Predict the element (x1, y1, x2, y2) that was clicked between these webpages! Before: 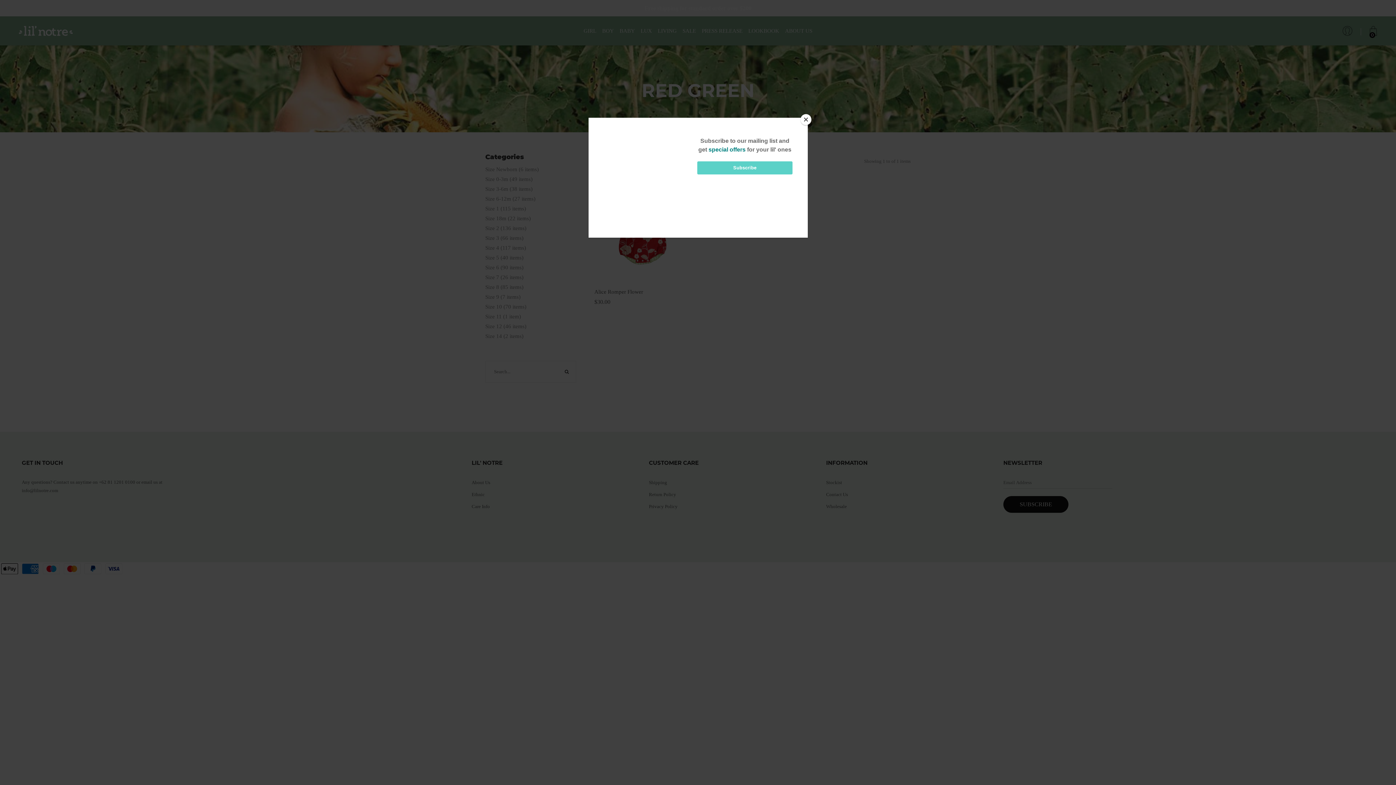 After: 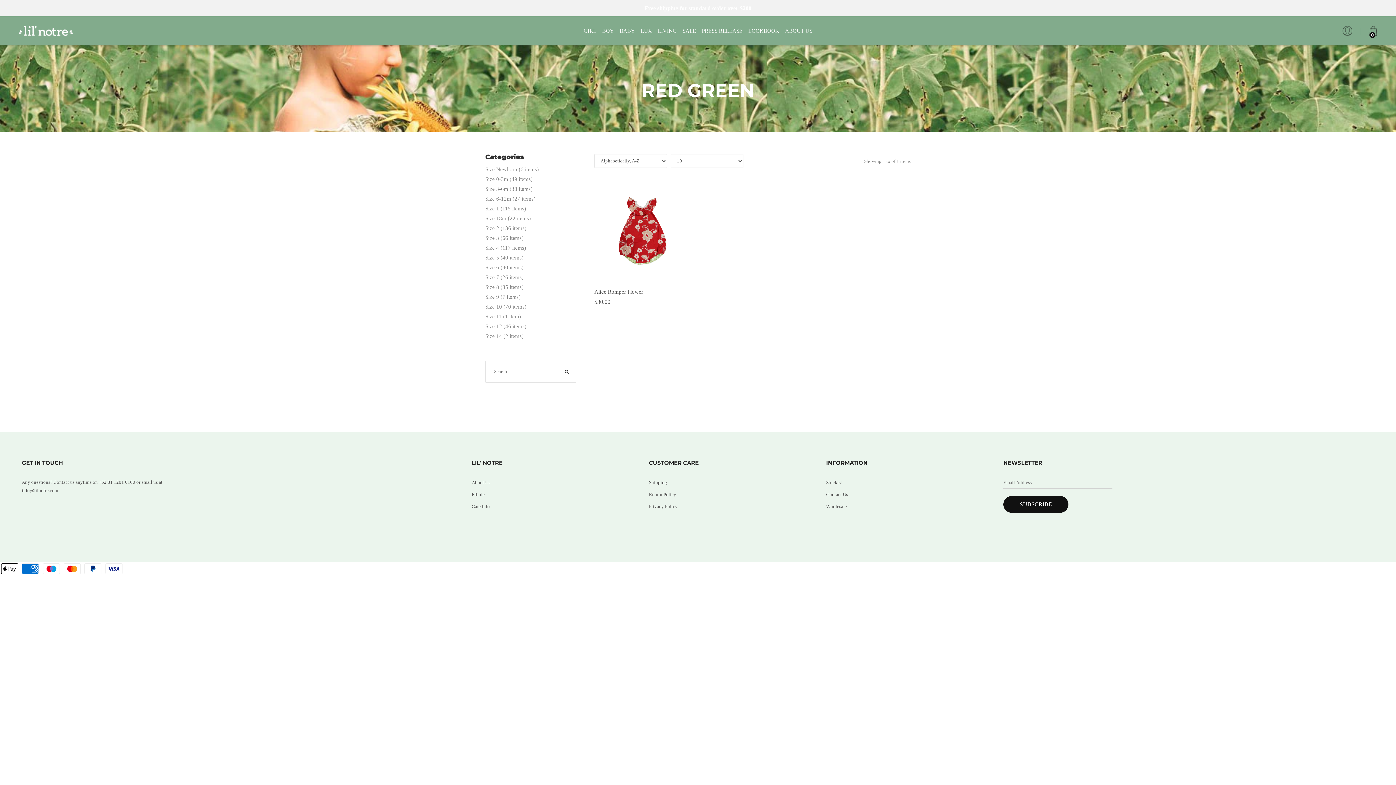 Action: label: Close bbox: (800, 114, 811, 125)